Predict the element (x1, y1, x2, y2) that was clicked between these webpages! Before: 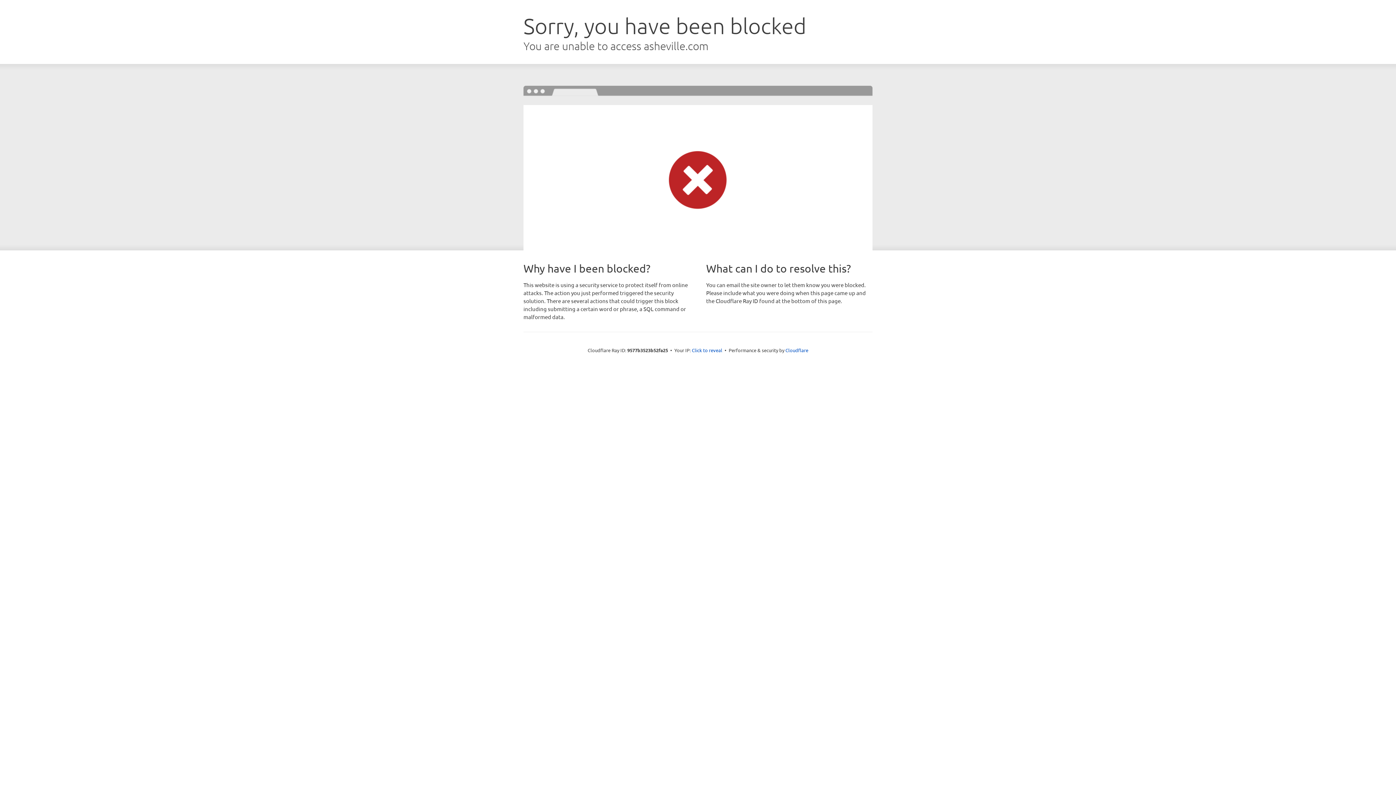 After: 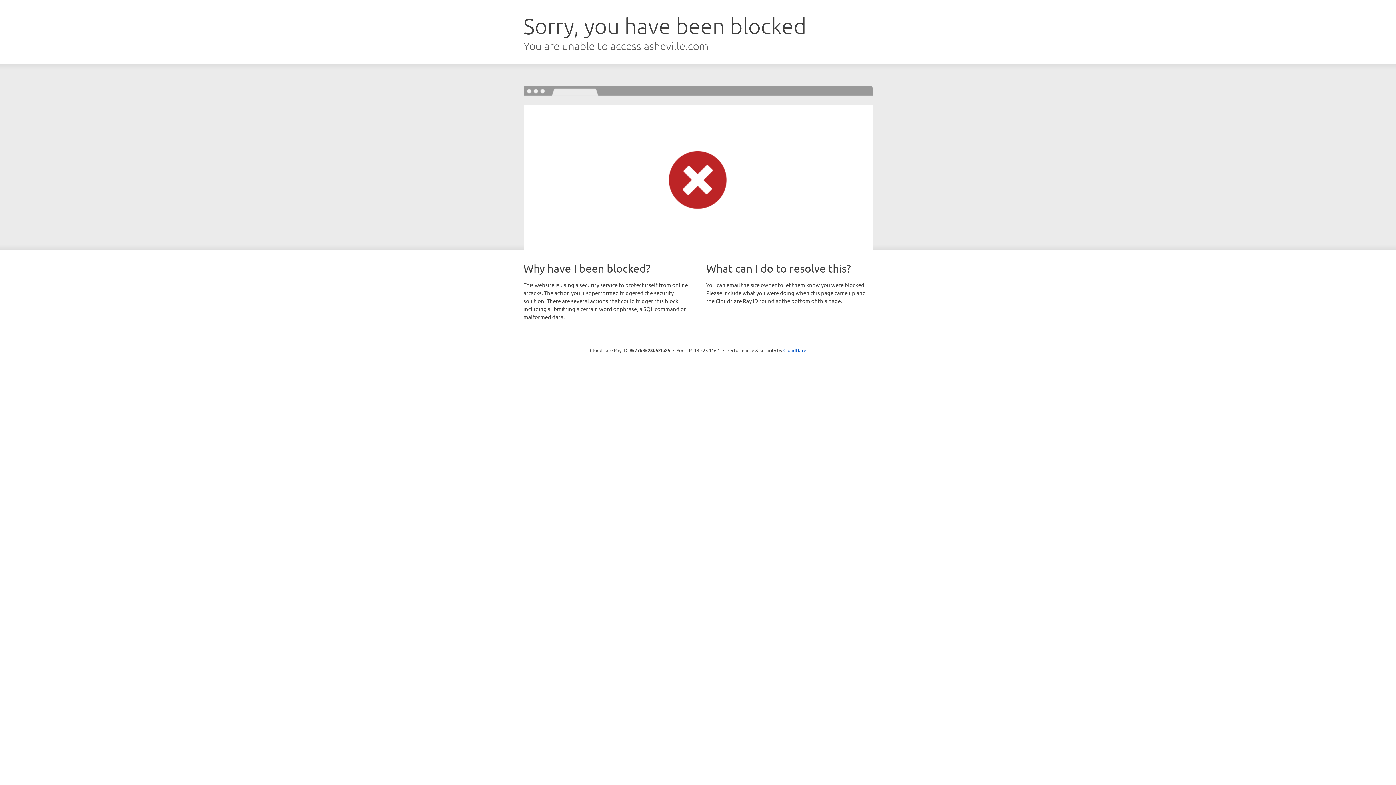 Action: label: Click to reveal bbox: (692, 346, 722, 353)